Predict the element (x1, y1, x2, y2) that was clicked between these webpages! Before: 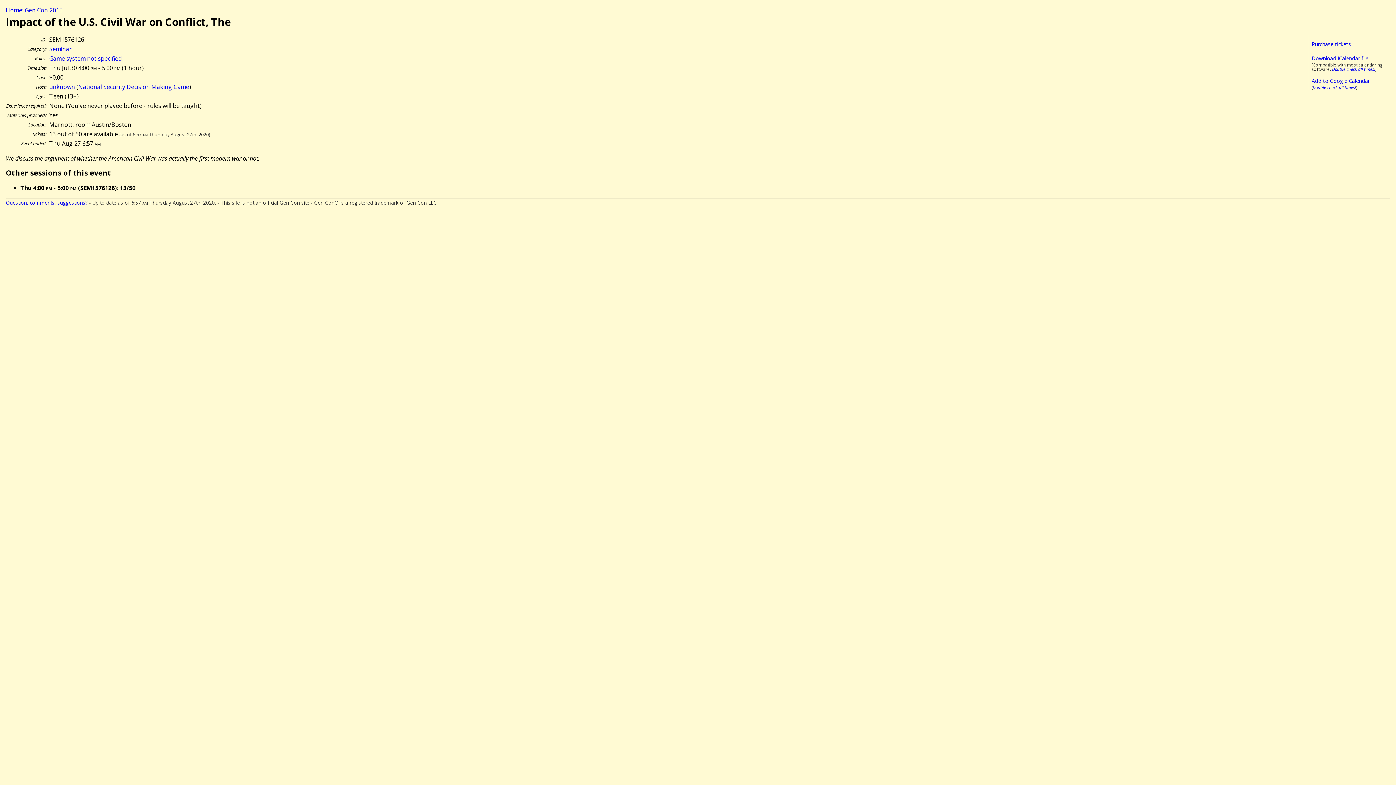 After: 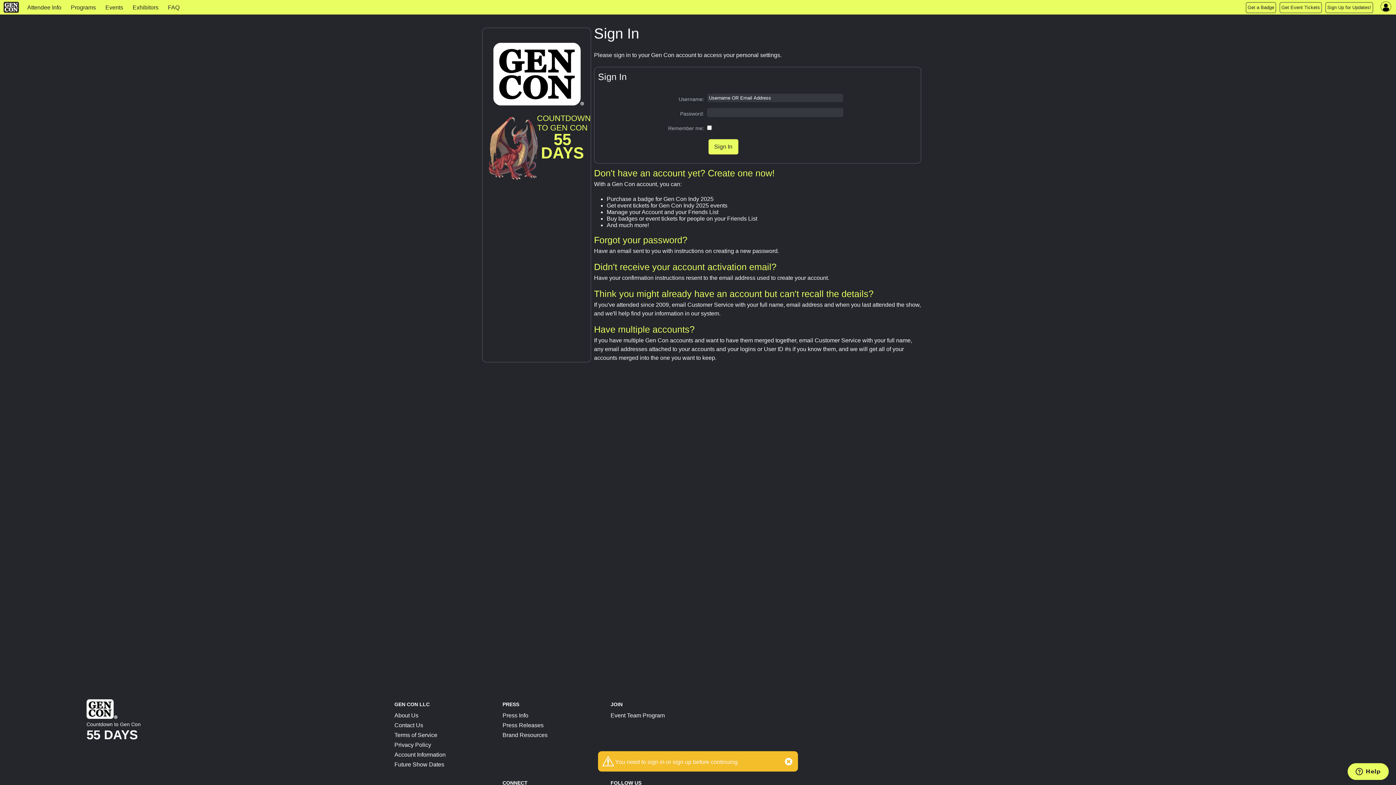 Action: label: Purchase tickets bbox: (1312, 40, 1351, 47)